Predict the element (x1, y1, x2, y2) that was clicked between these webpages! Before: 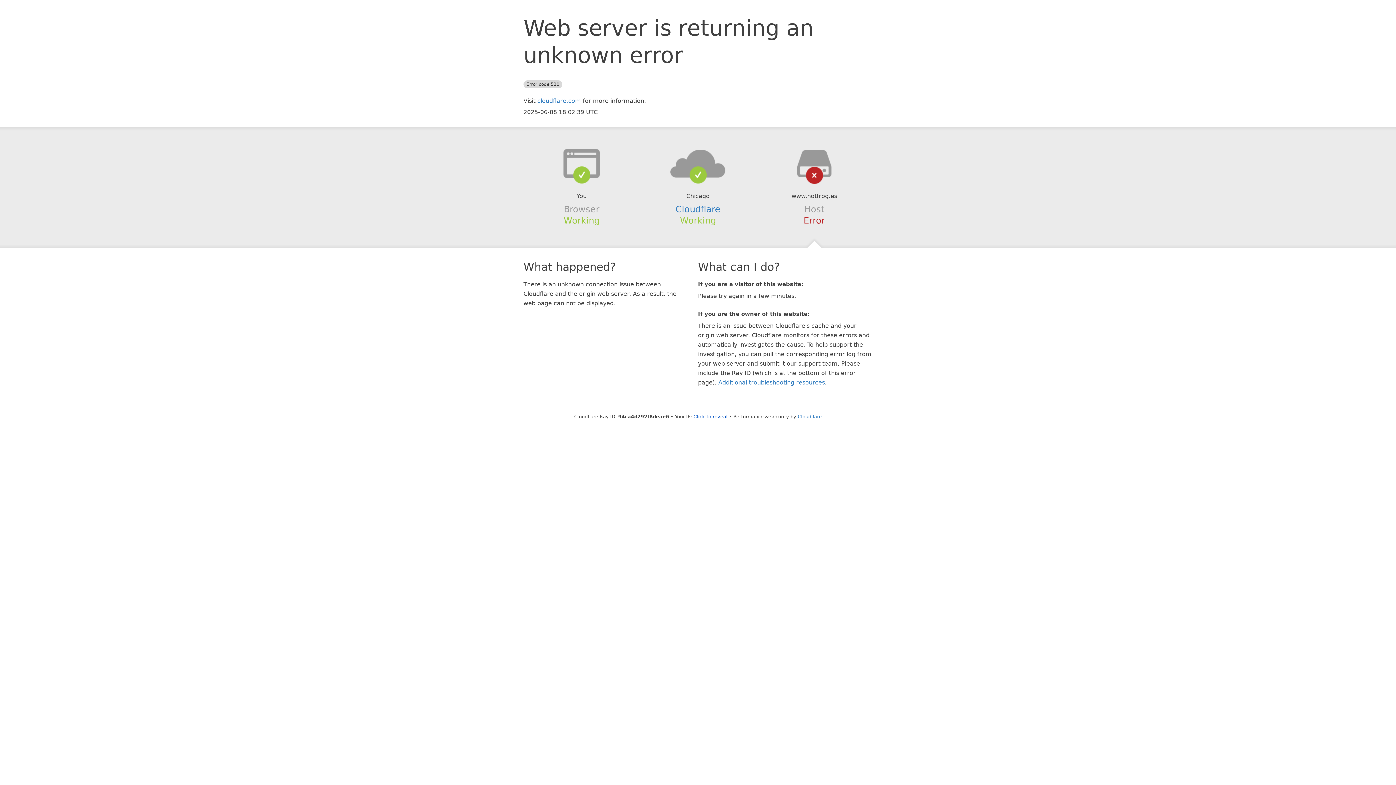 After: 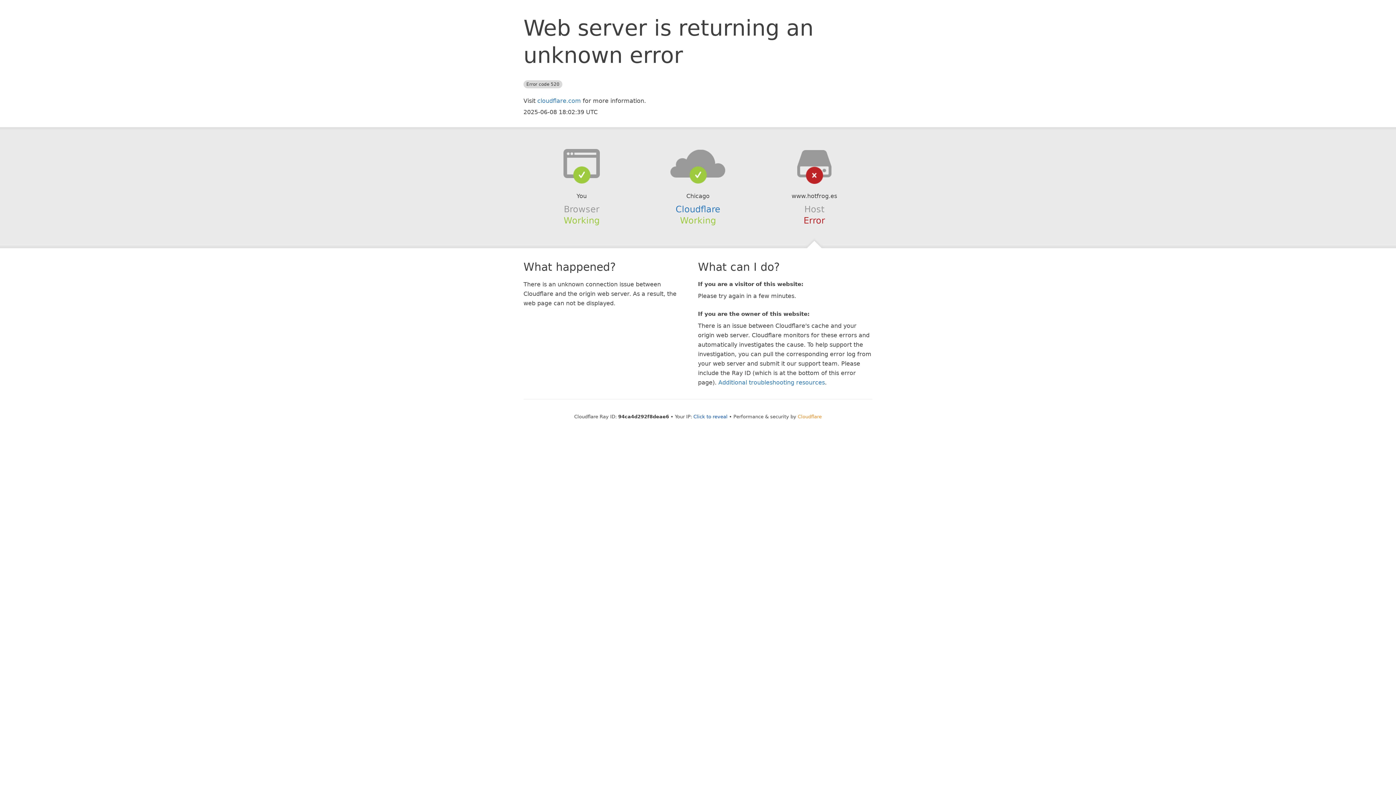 Action: bbox: (798, 414, 822, 419) label: Cloudflare